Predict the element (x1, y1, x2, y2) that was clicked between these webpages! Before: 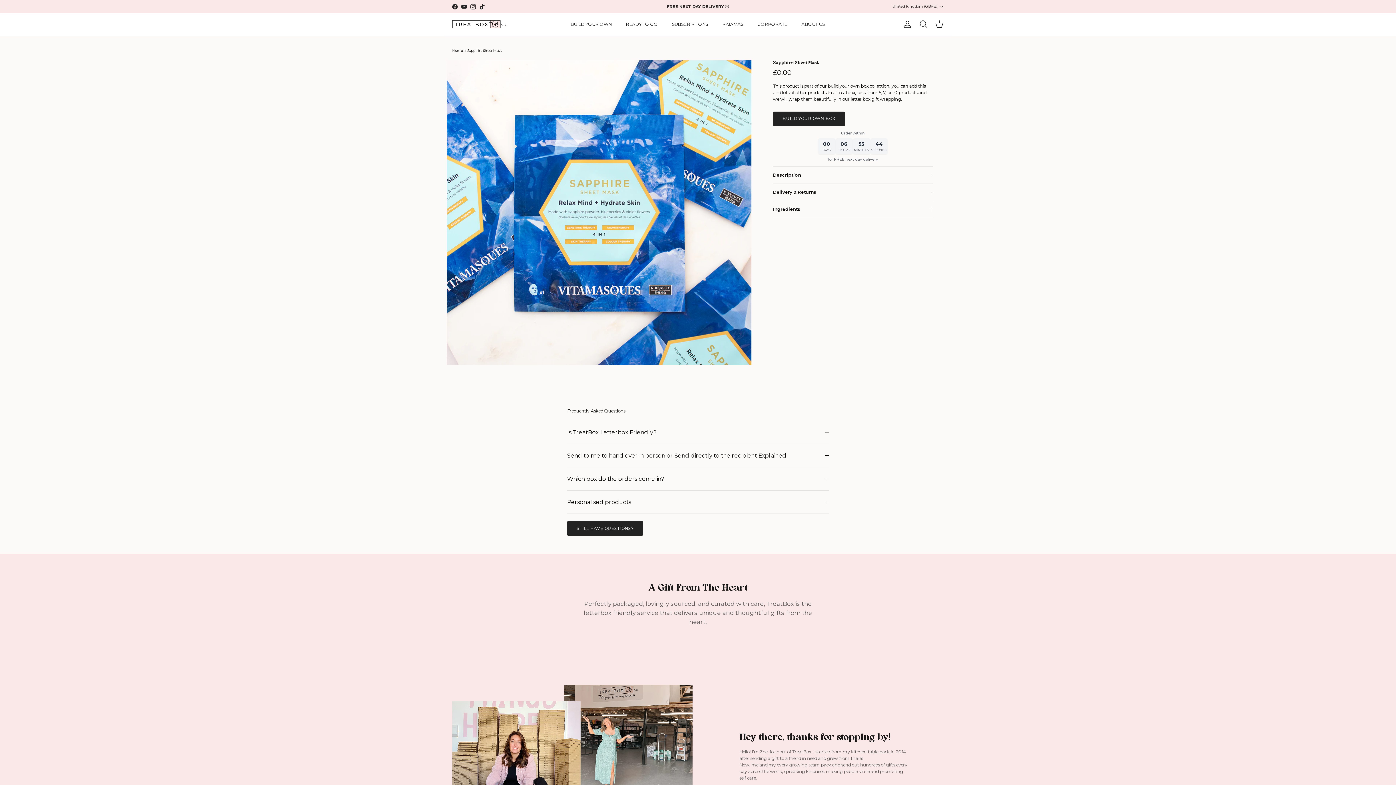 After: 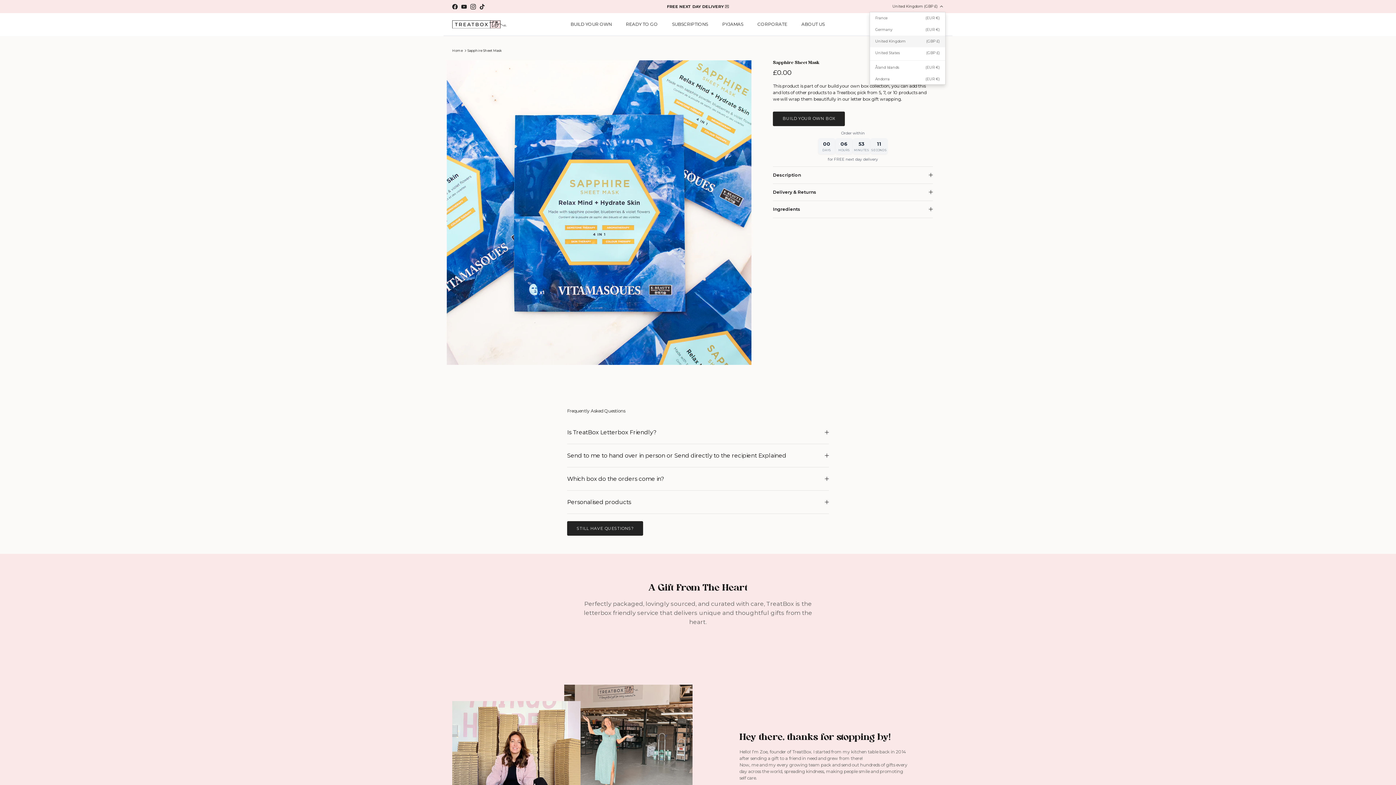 Action: label: United Kingdom (GBP £) bbox: (892, 0, 944, 13)